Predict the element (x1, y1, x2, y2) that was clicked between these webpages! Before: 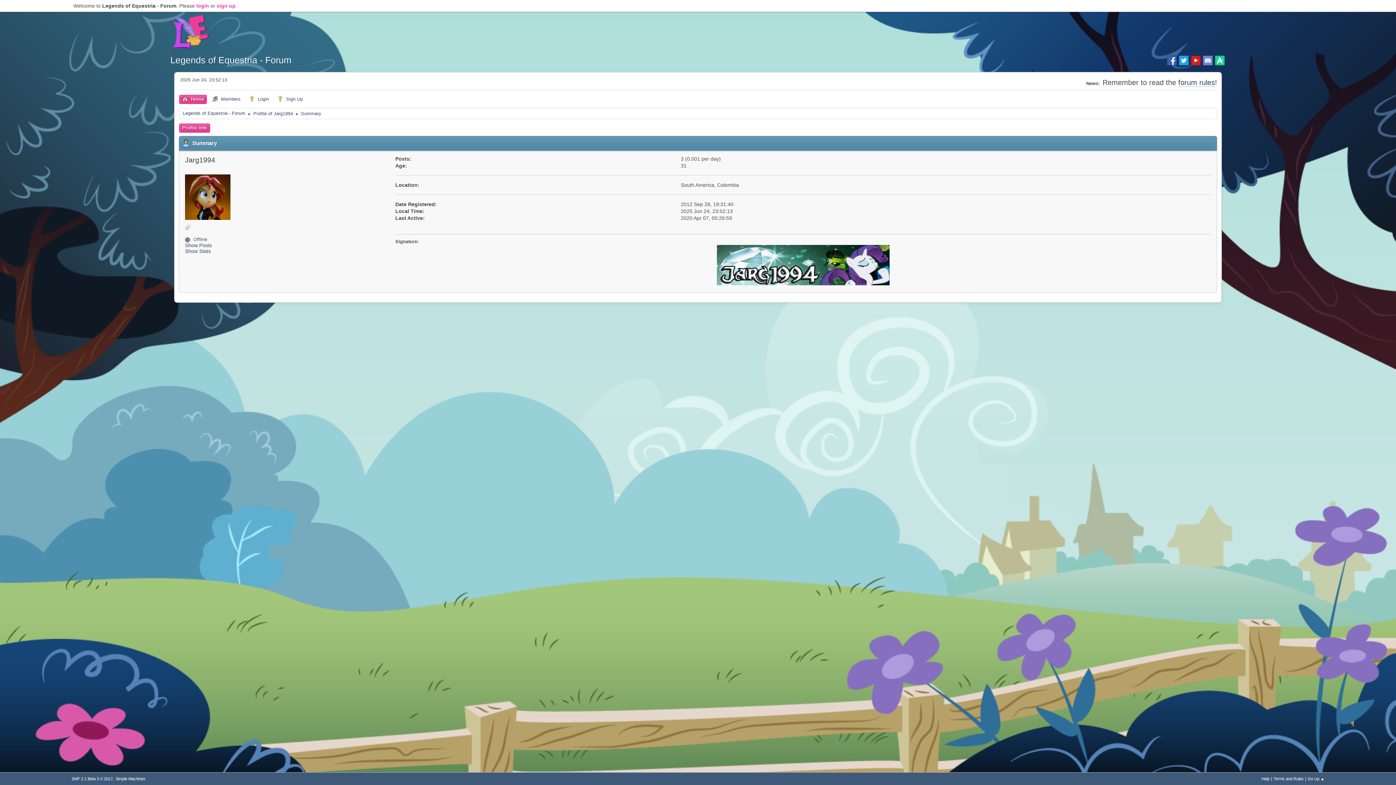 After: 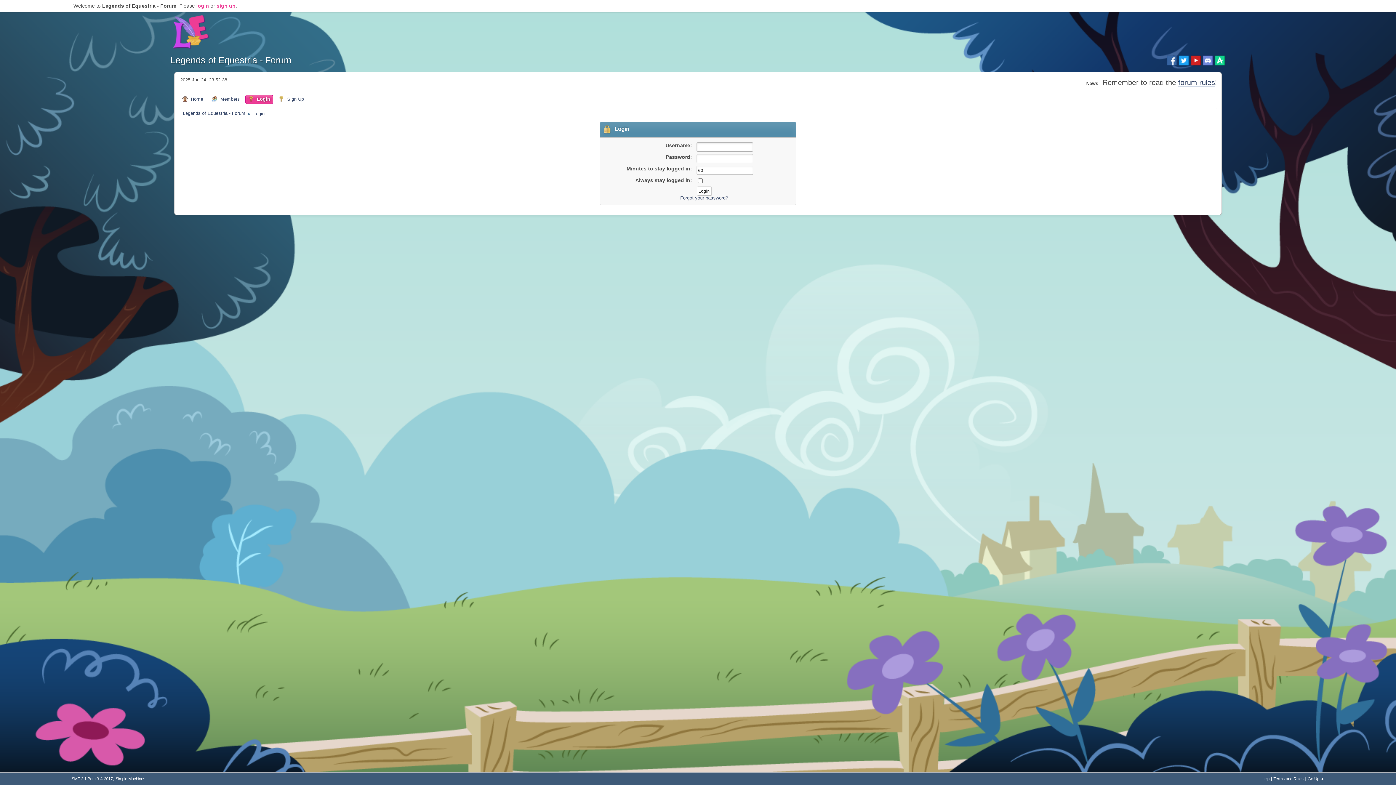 Action: bbox: (246, 94, 272, 104) label: Login